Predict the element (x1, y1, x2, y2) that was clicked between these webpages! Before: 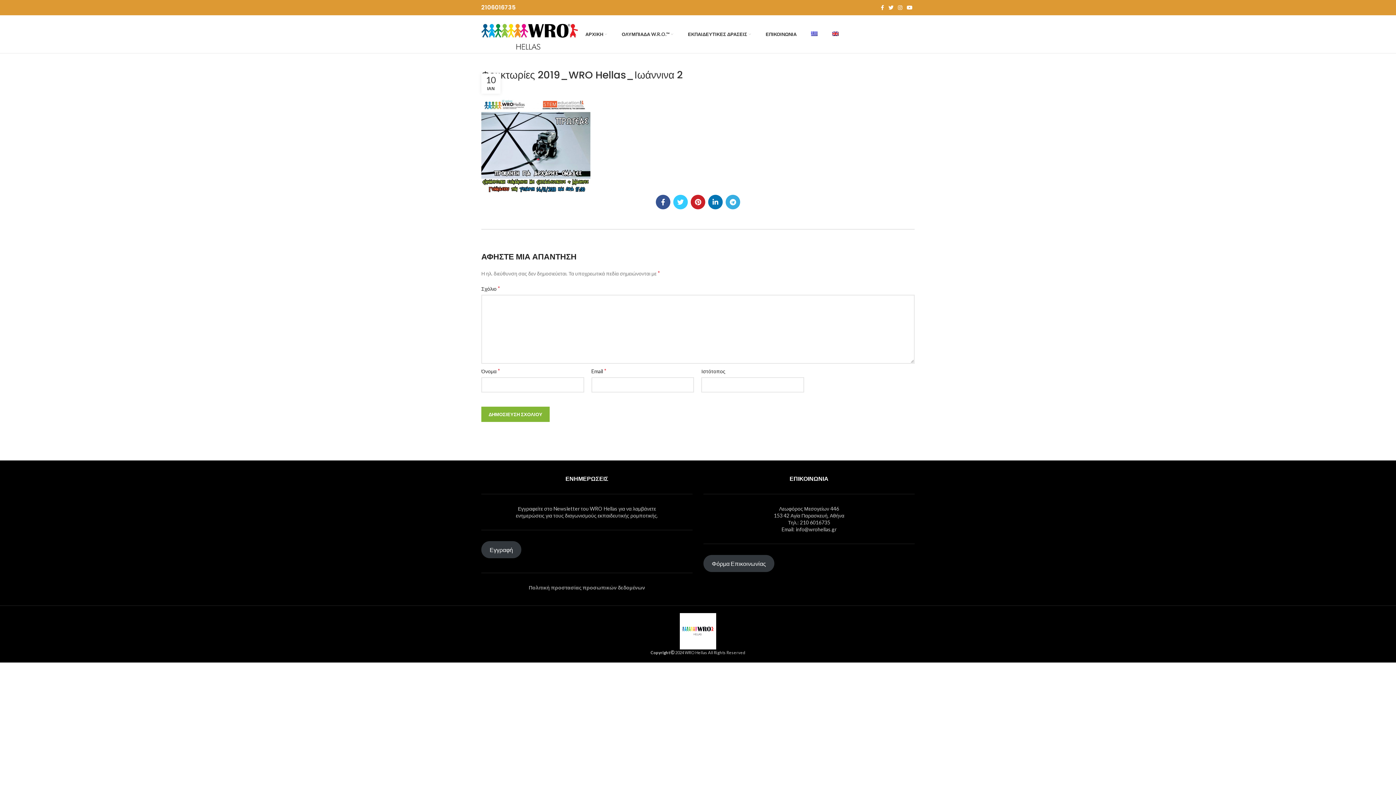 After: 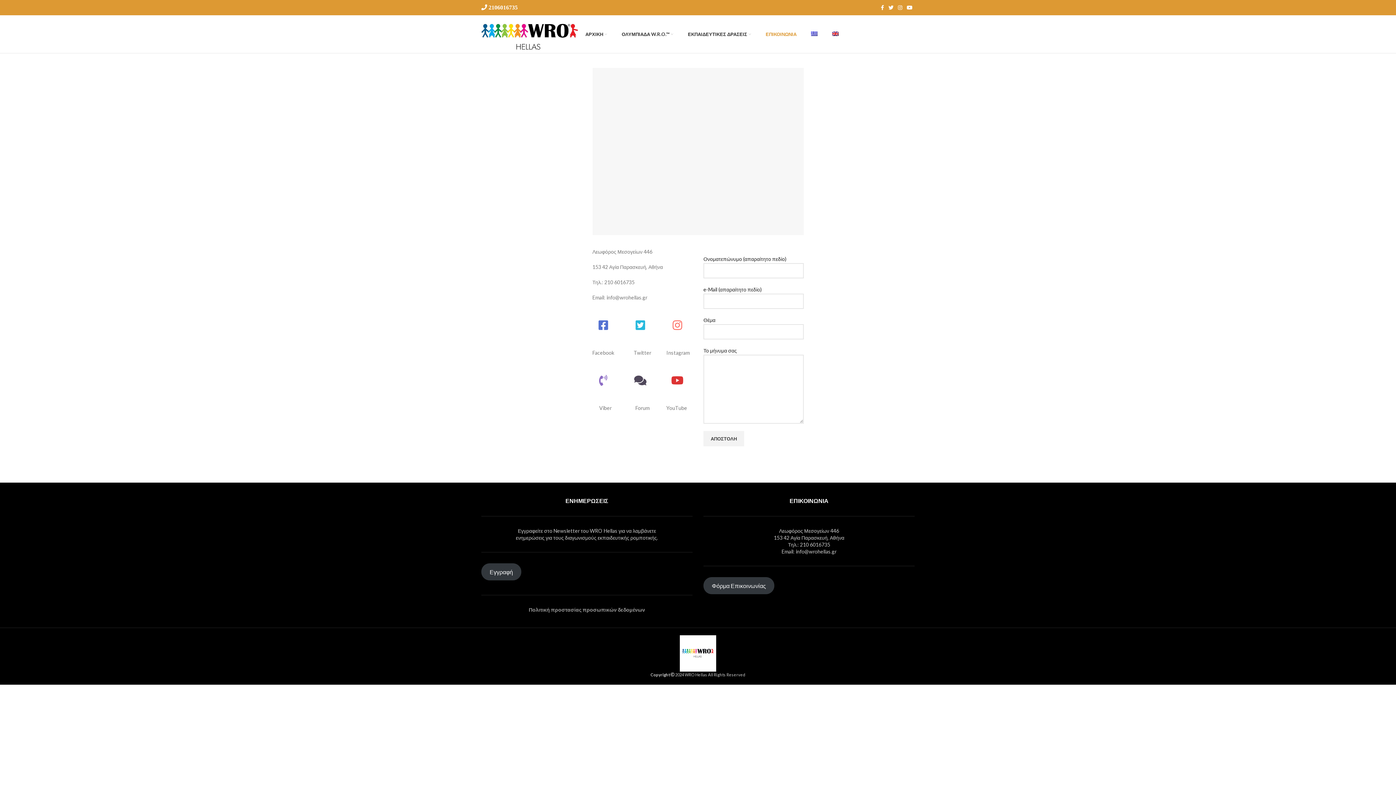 Action: label: Φόρμα Επικοινωνίας bbox: (703, 555, 774, 572)